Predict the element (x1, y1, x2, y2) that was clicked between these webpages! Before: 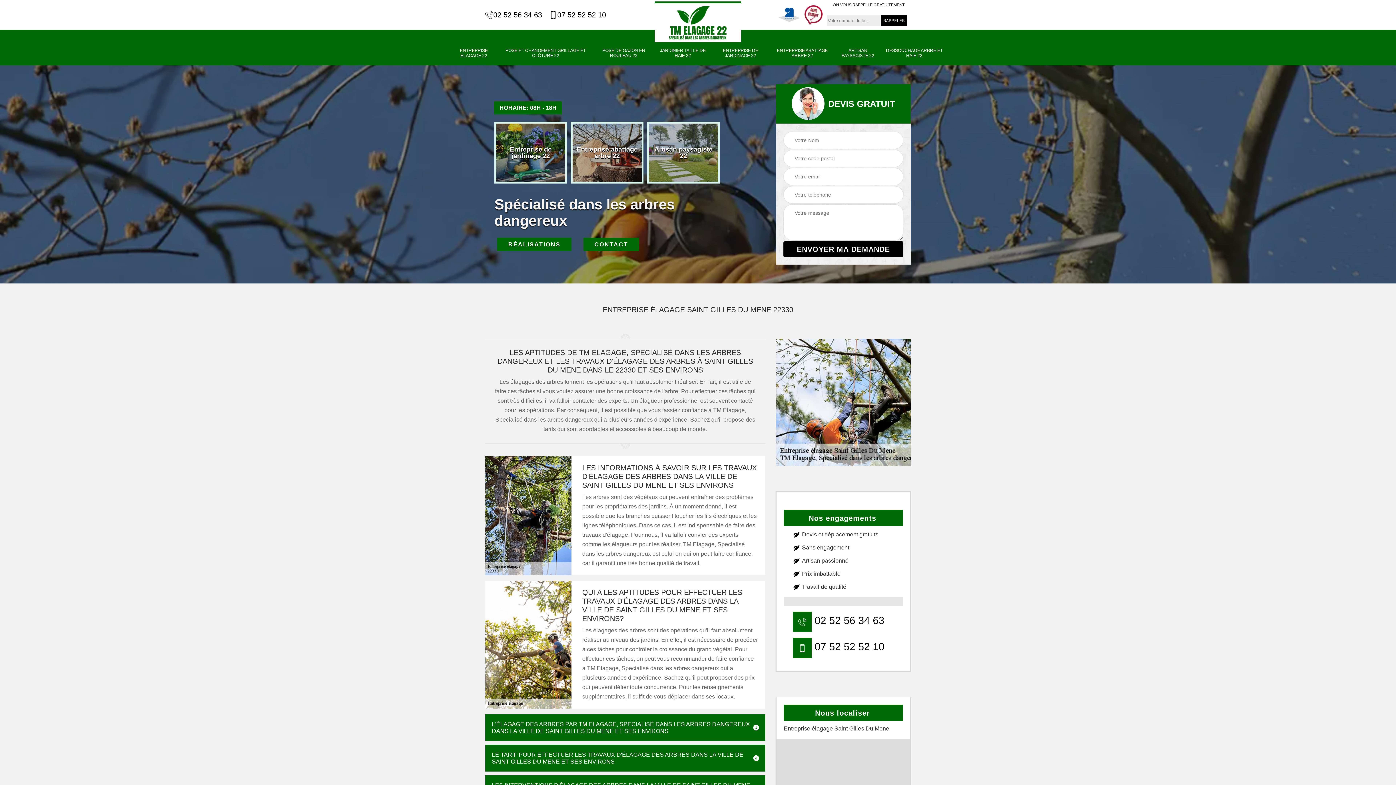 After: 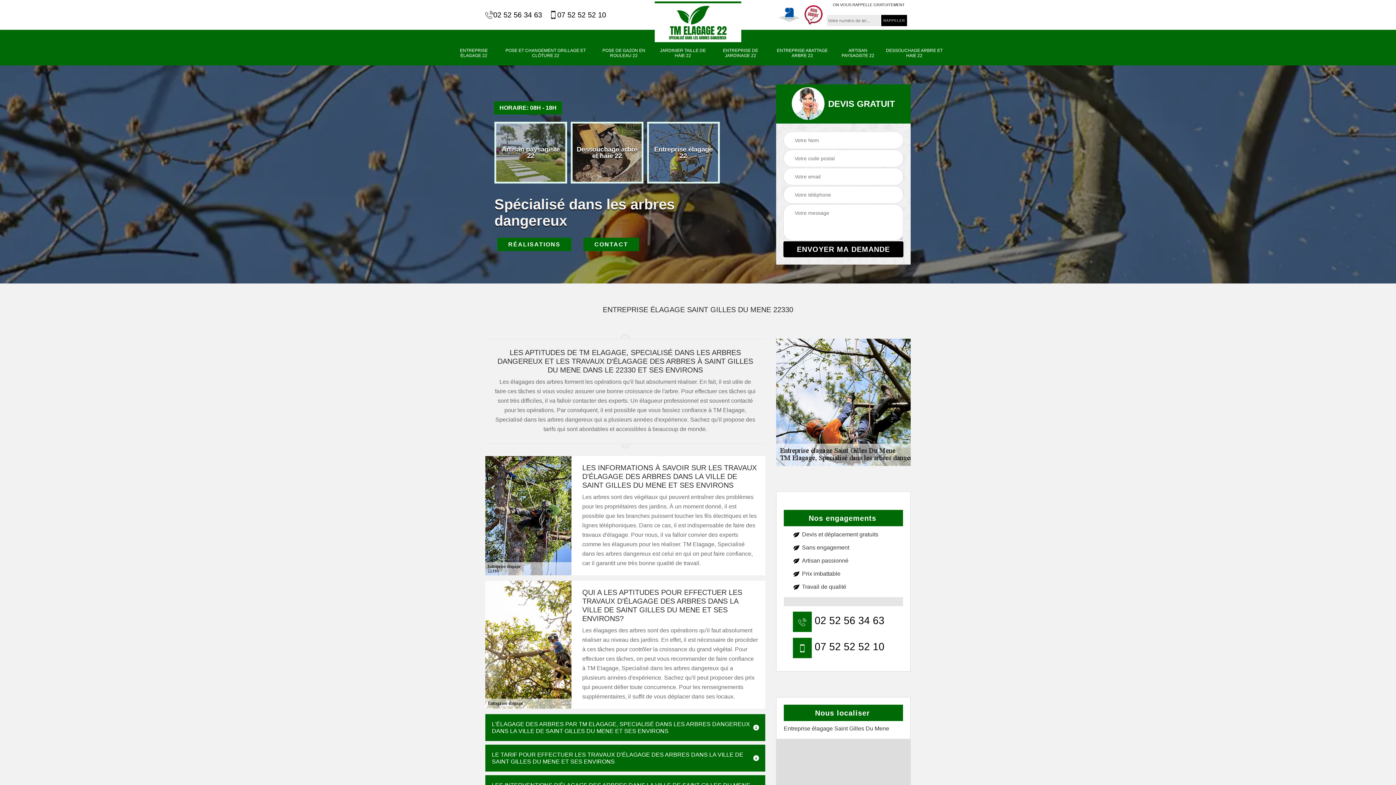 Action: bbox: (814, 615, 884, 626) label: 02 52 56 34 63